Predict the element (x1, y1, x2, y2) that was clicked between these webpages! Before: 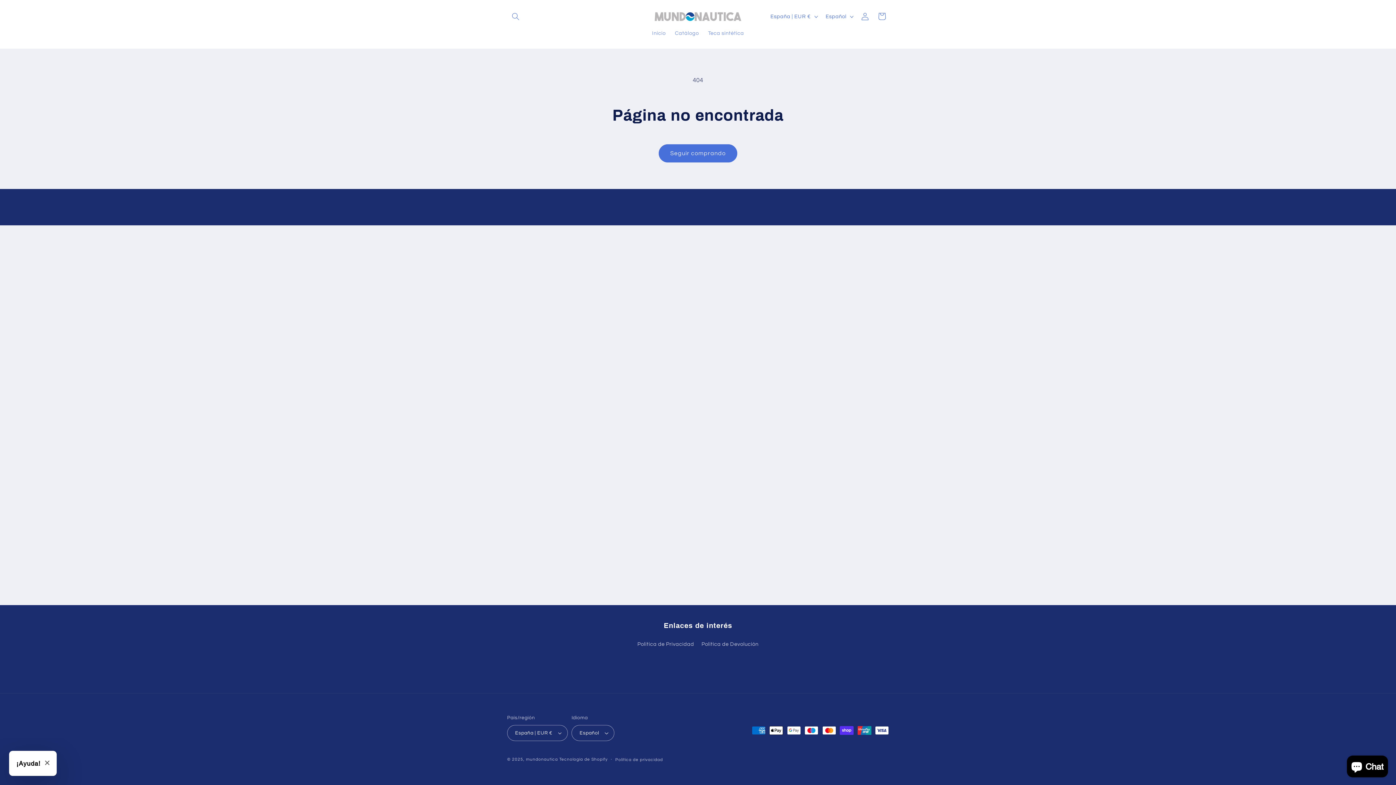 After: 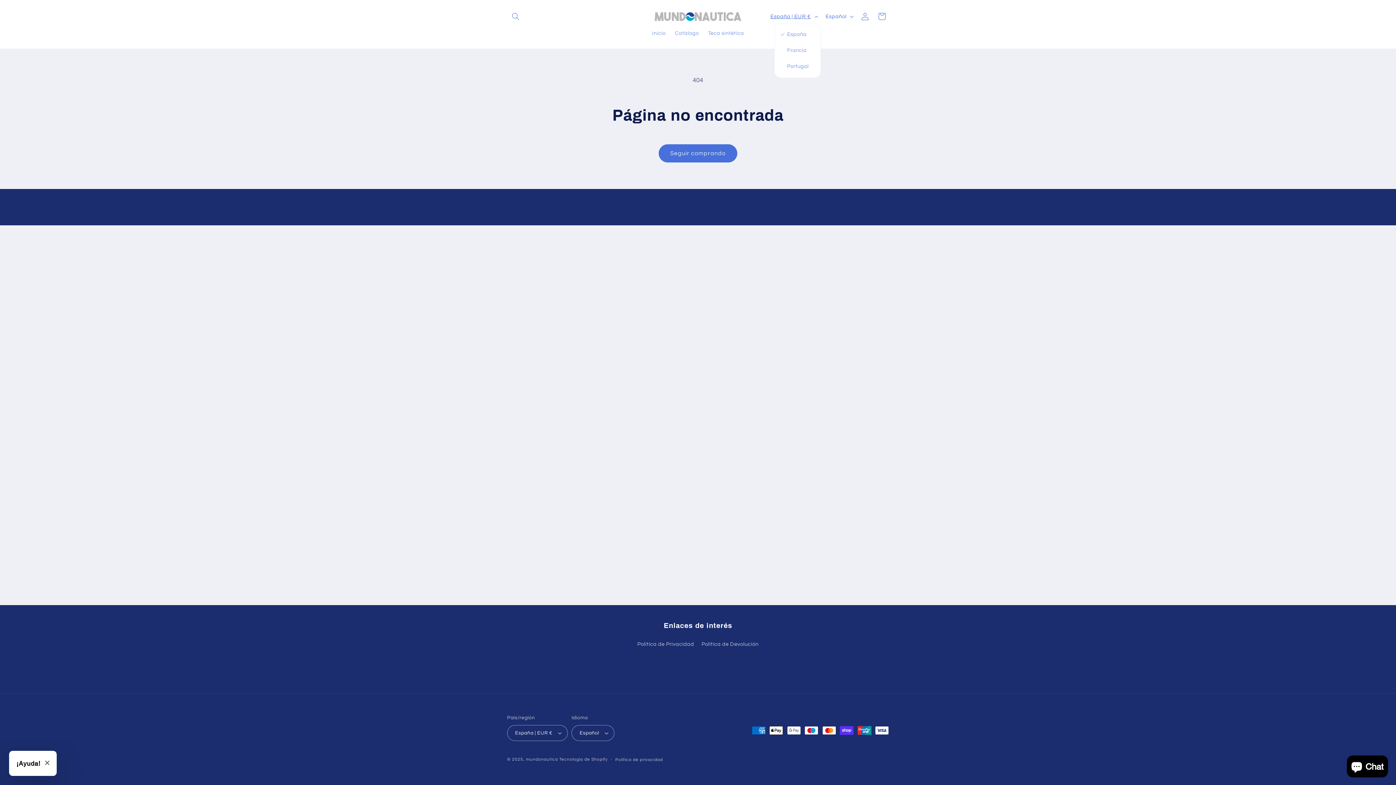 Action: bbox: (766, 9, 821, 23) label: España | EUR €